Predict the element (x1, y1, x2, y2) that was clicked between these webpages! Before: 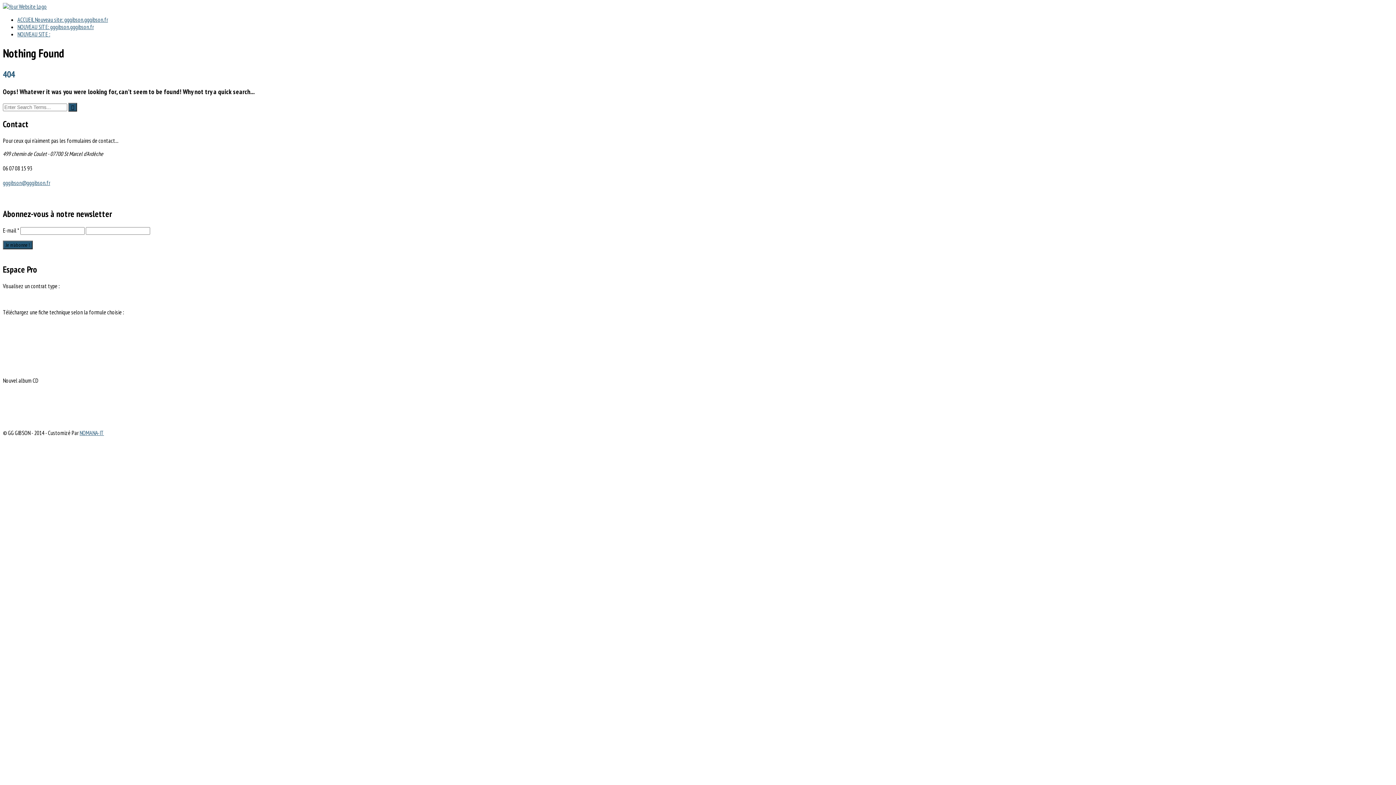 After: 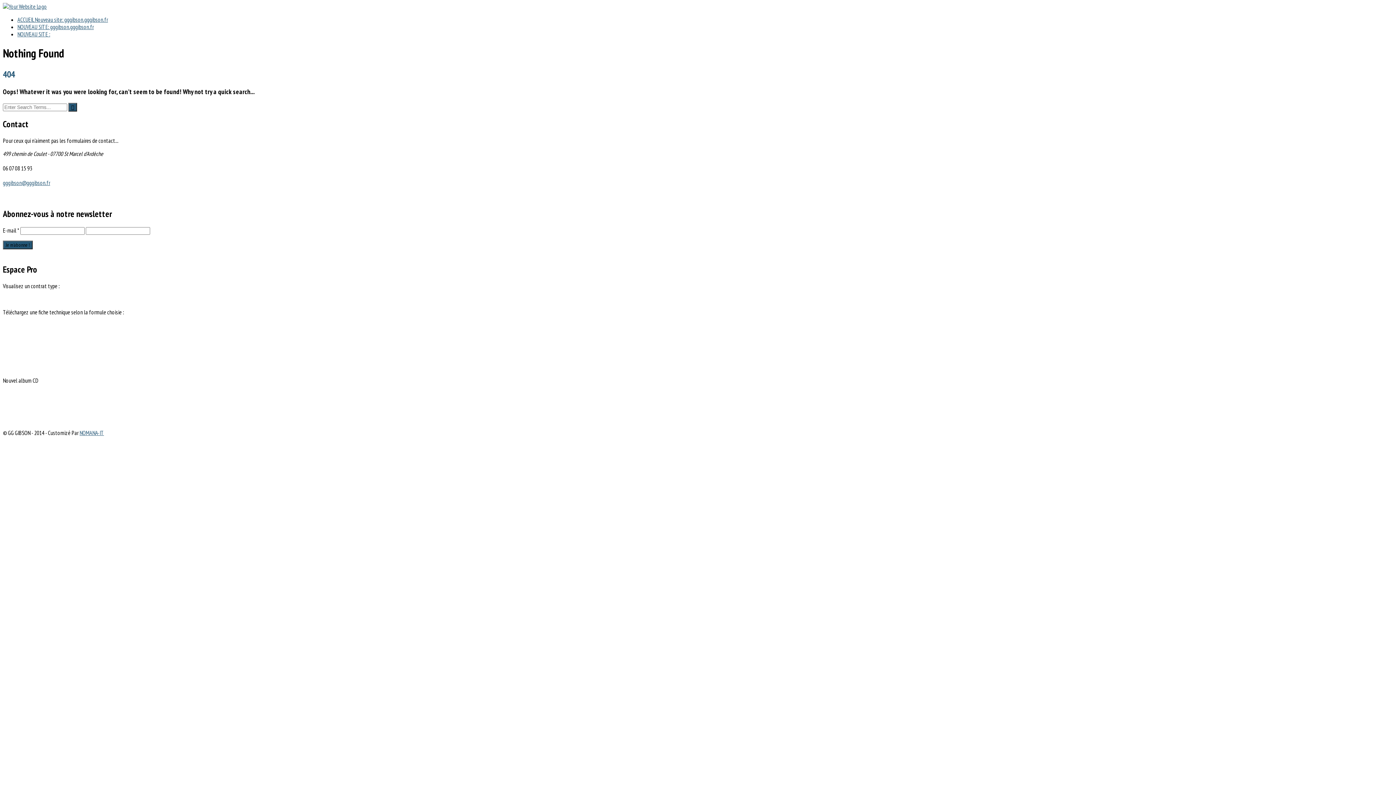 Action: label: Contrat Type GG GIBSON bbox: (2, 295, 58, 302)